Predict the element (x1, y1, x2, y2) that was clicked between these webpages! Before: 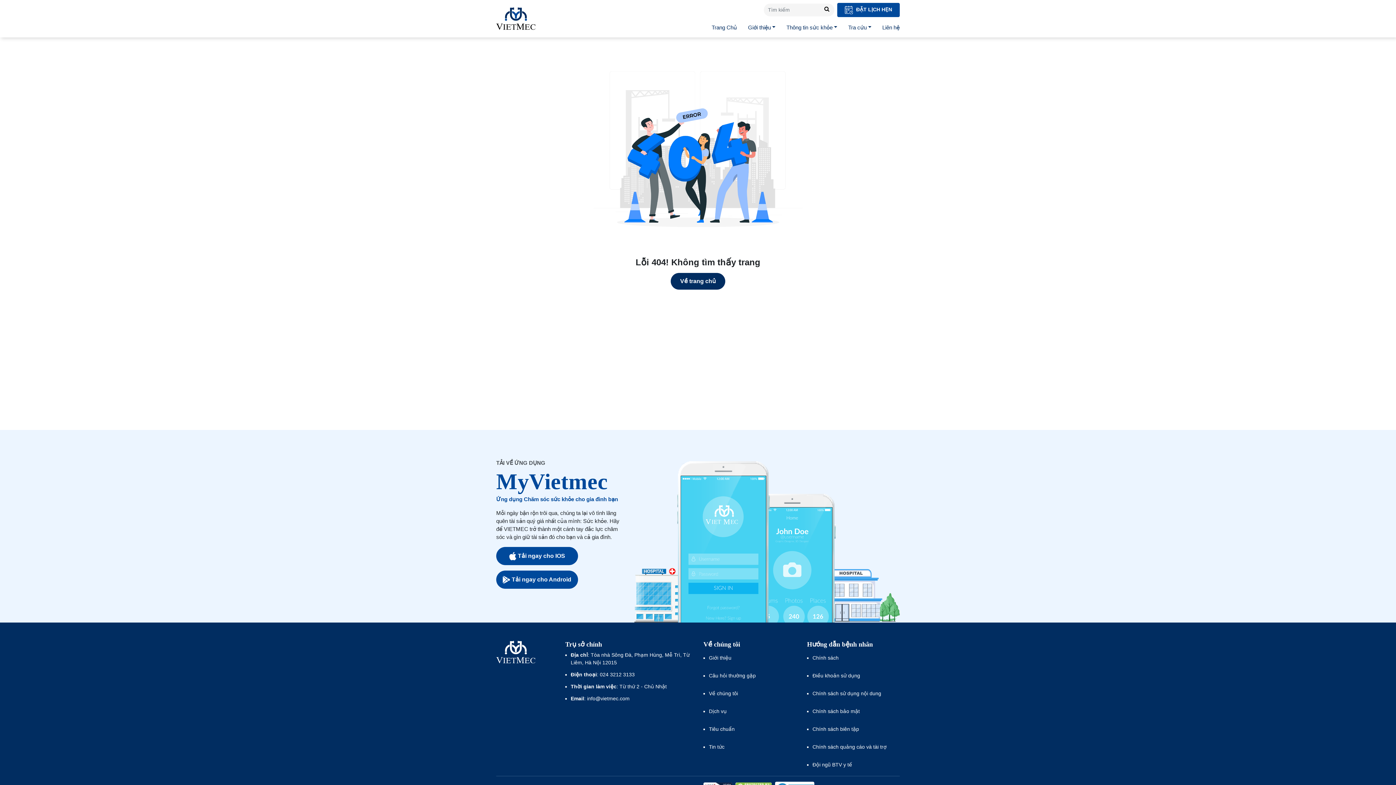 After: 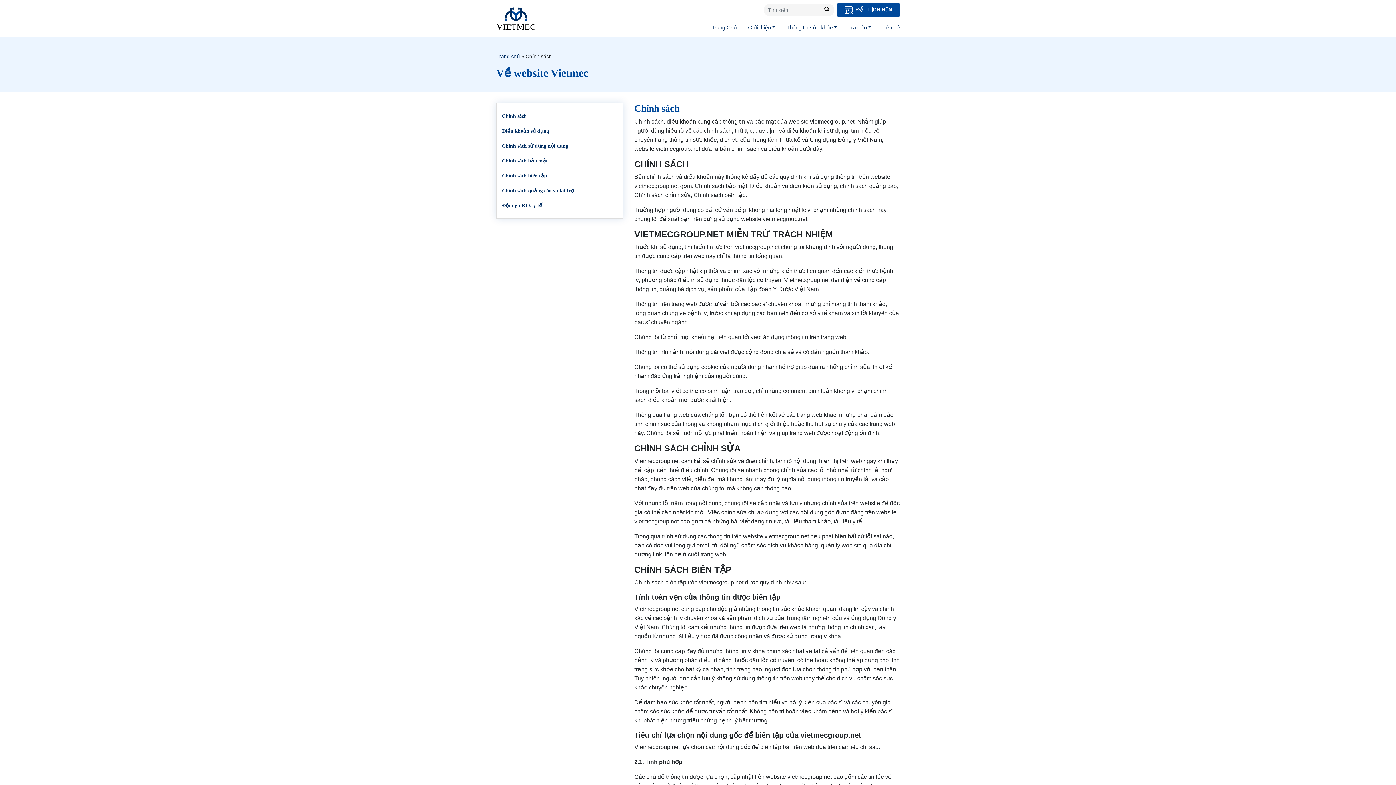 Action: label: Chính sách bbox: (812, 651, 899, 665)